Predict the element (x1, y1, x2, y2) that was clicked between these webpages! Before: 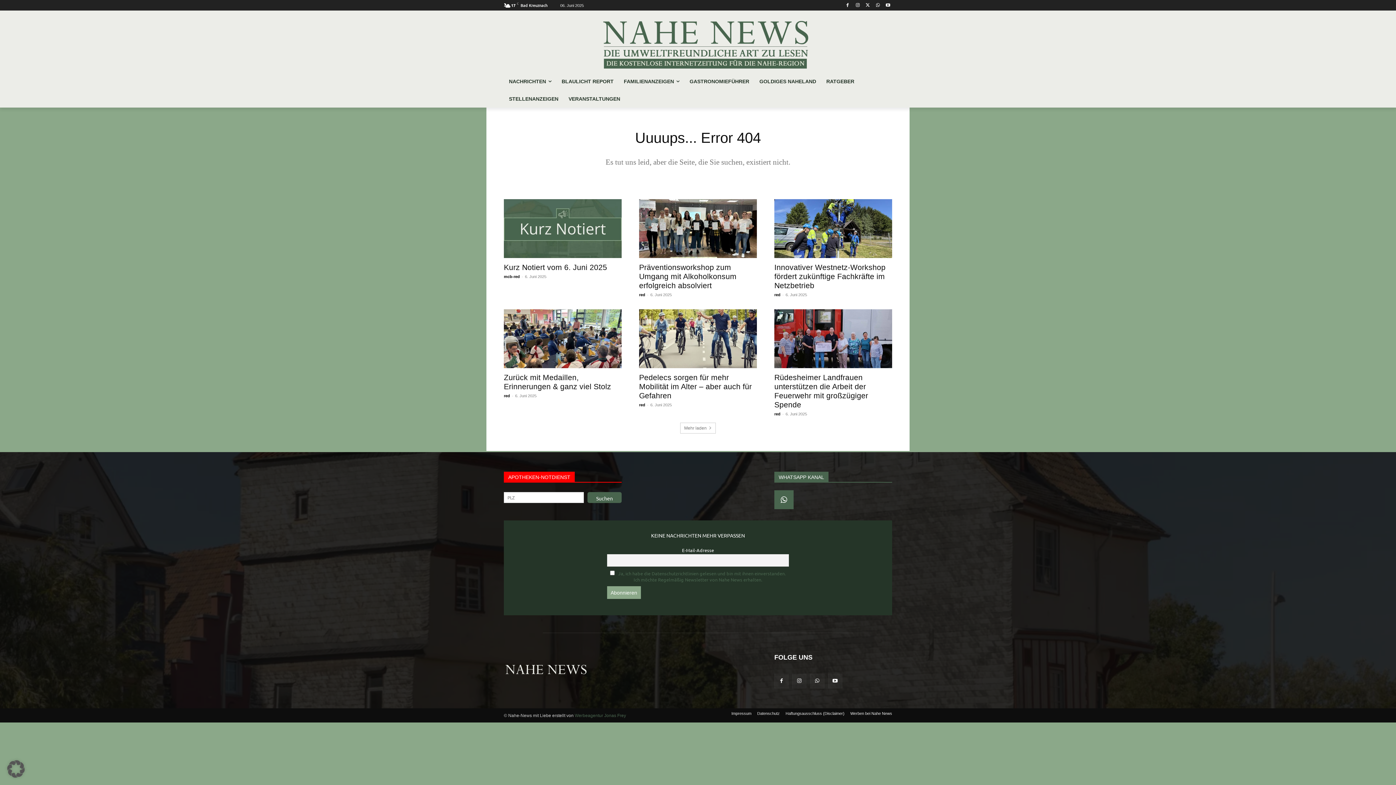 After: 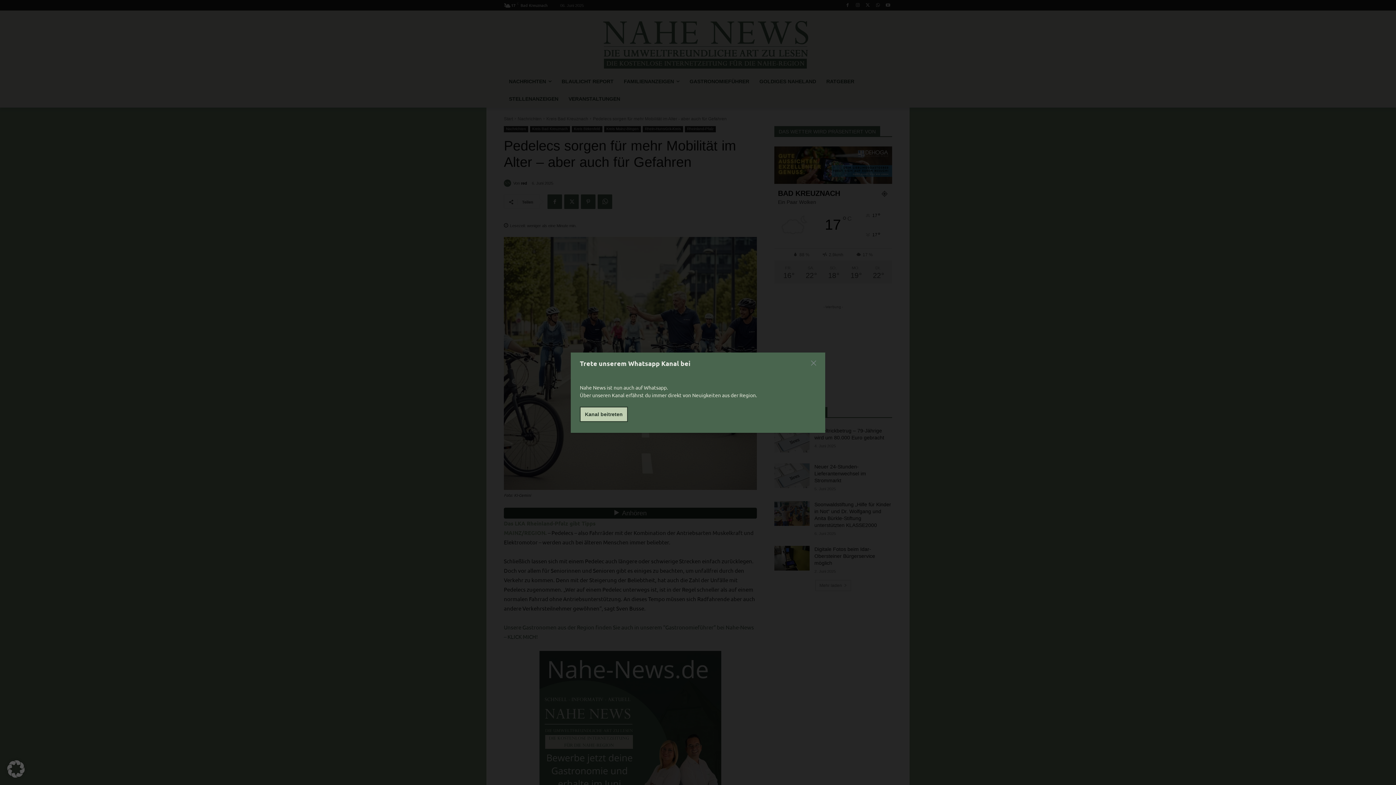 Action: bbox: (639, 309, 757, 368)